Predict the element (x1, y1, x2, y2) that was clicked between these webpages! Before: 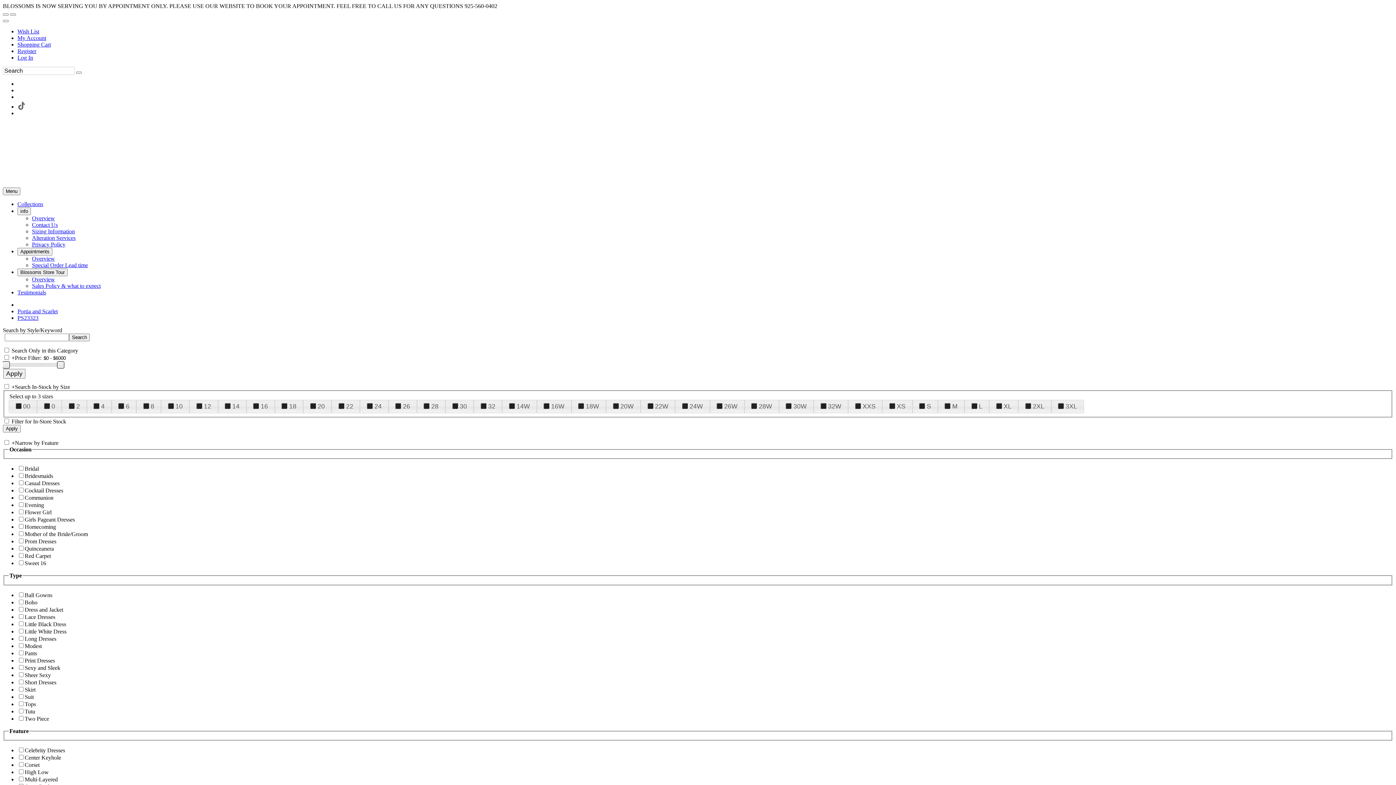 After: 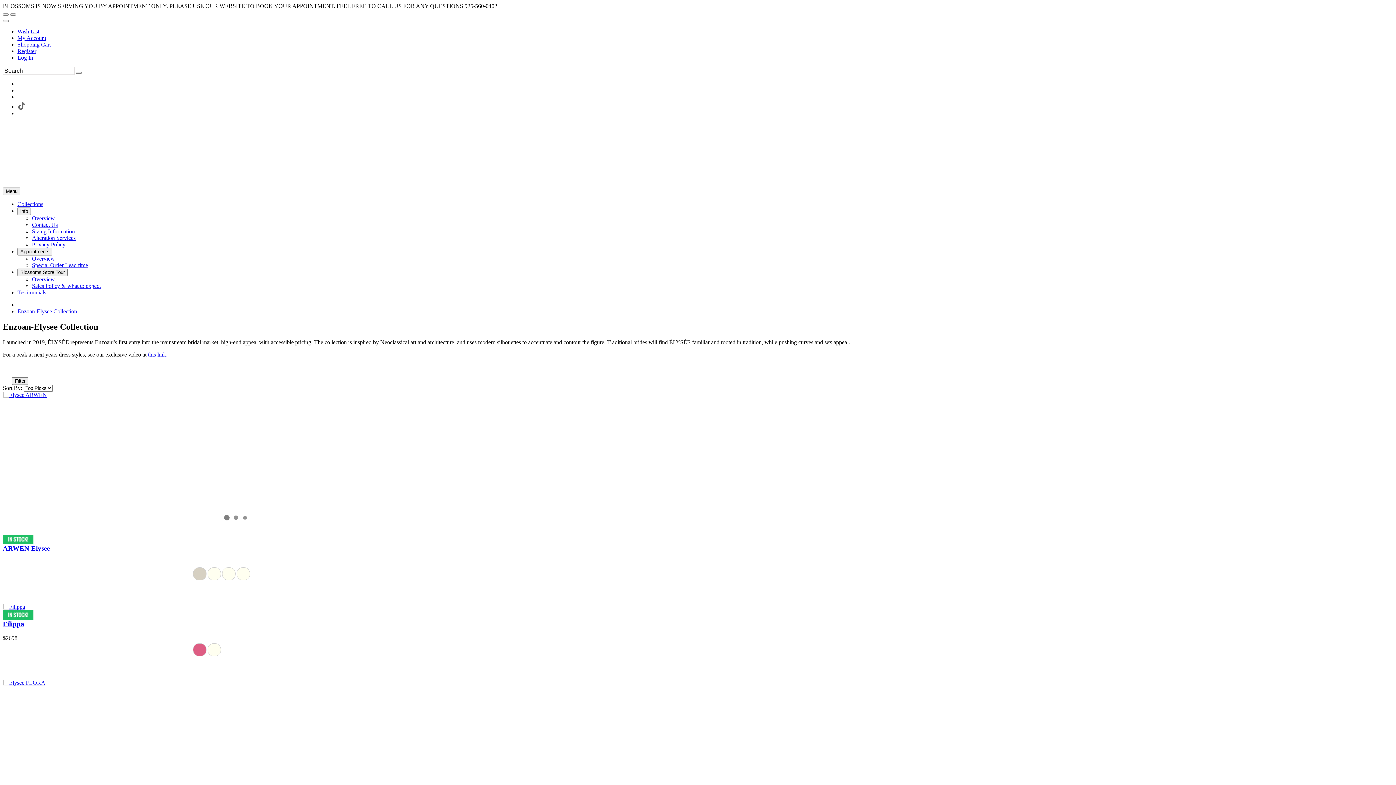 Action: bbox: (17, 201, 43, 207) label: Collections